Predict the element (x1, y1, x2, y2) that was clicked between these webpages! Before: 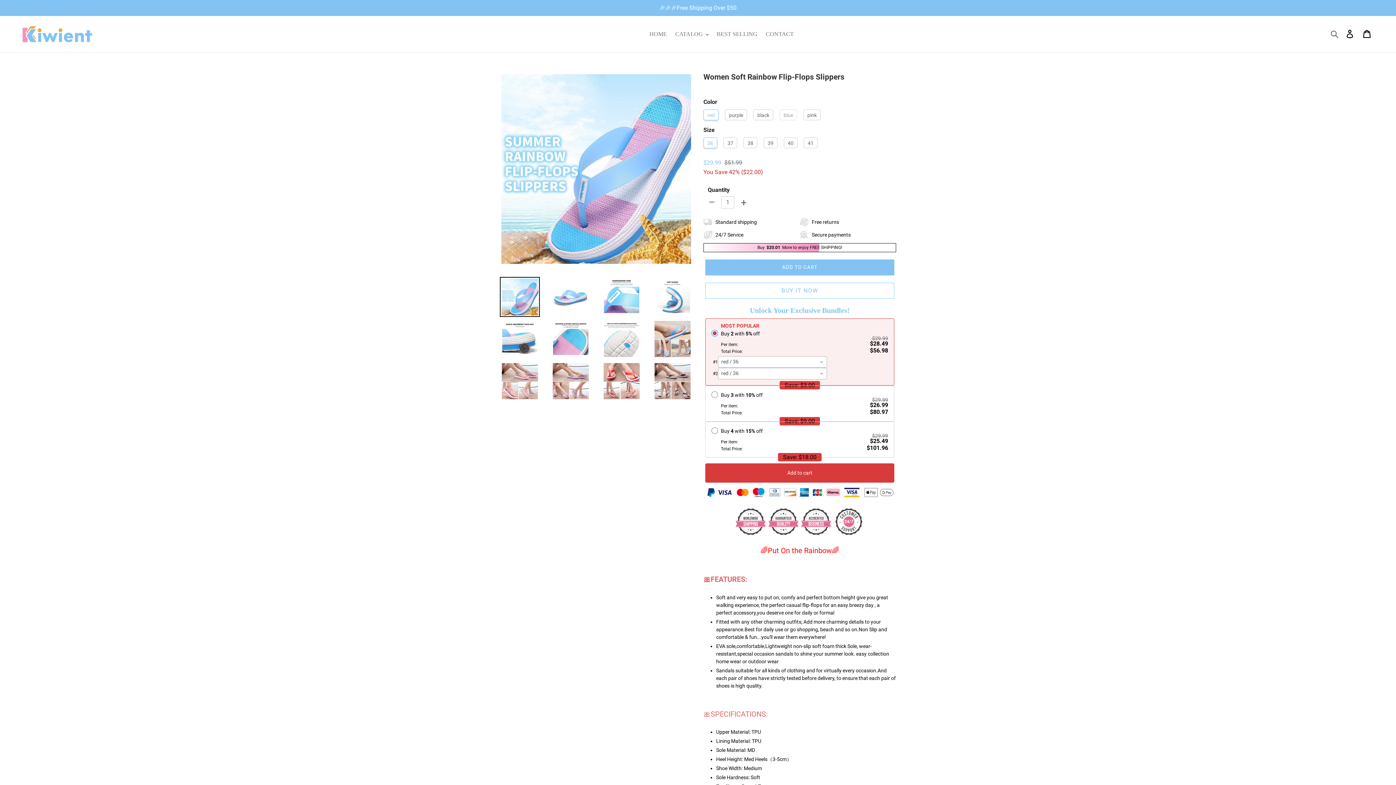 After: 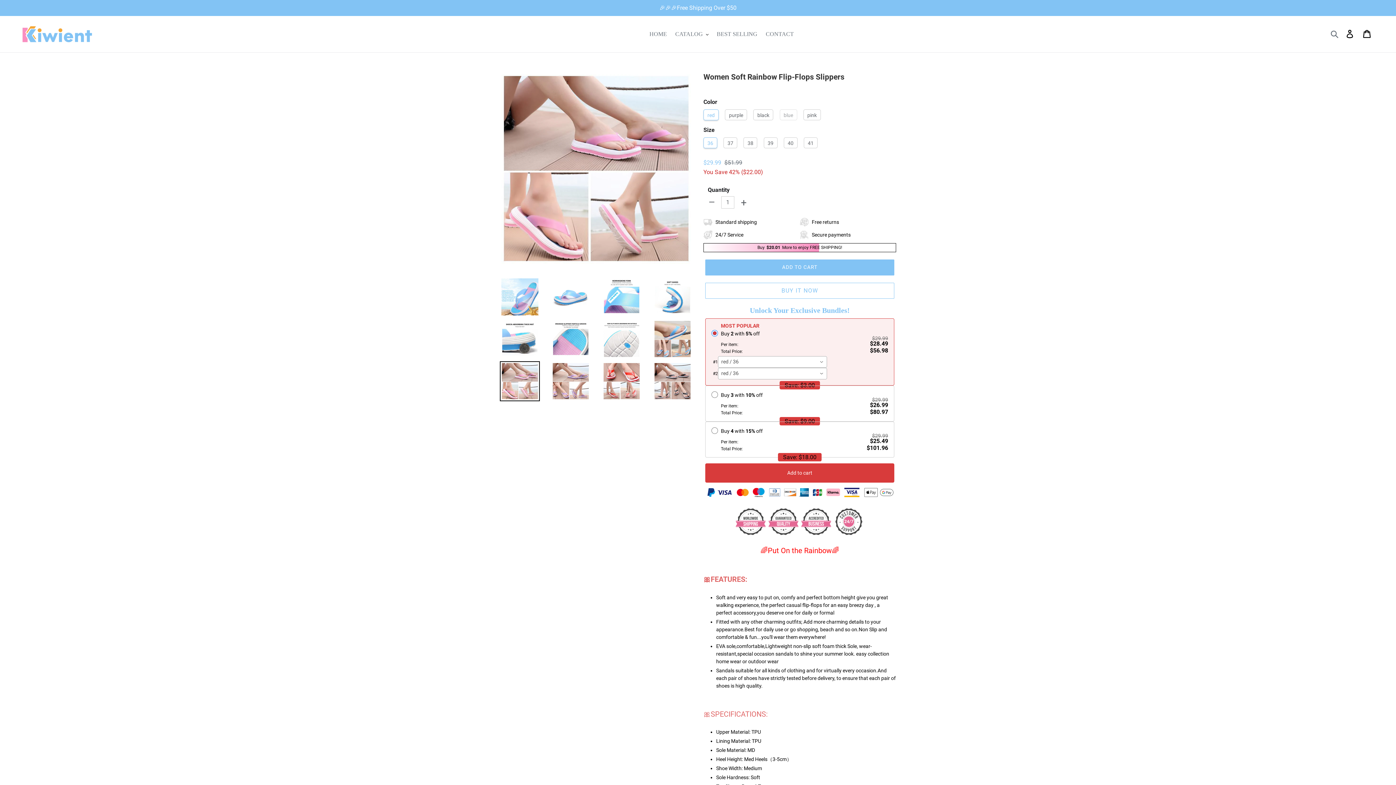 Action: bbox: (500, 361, 540, 401)